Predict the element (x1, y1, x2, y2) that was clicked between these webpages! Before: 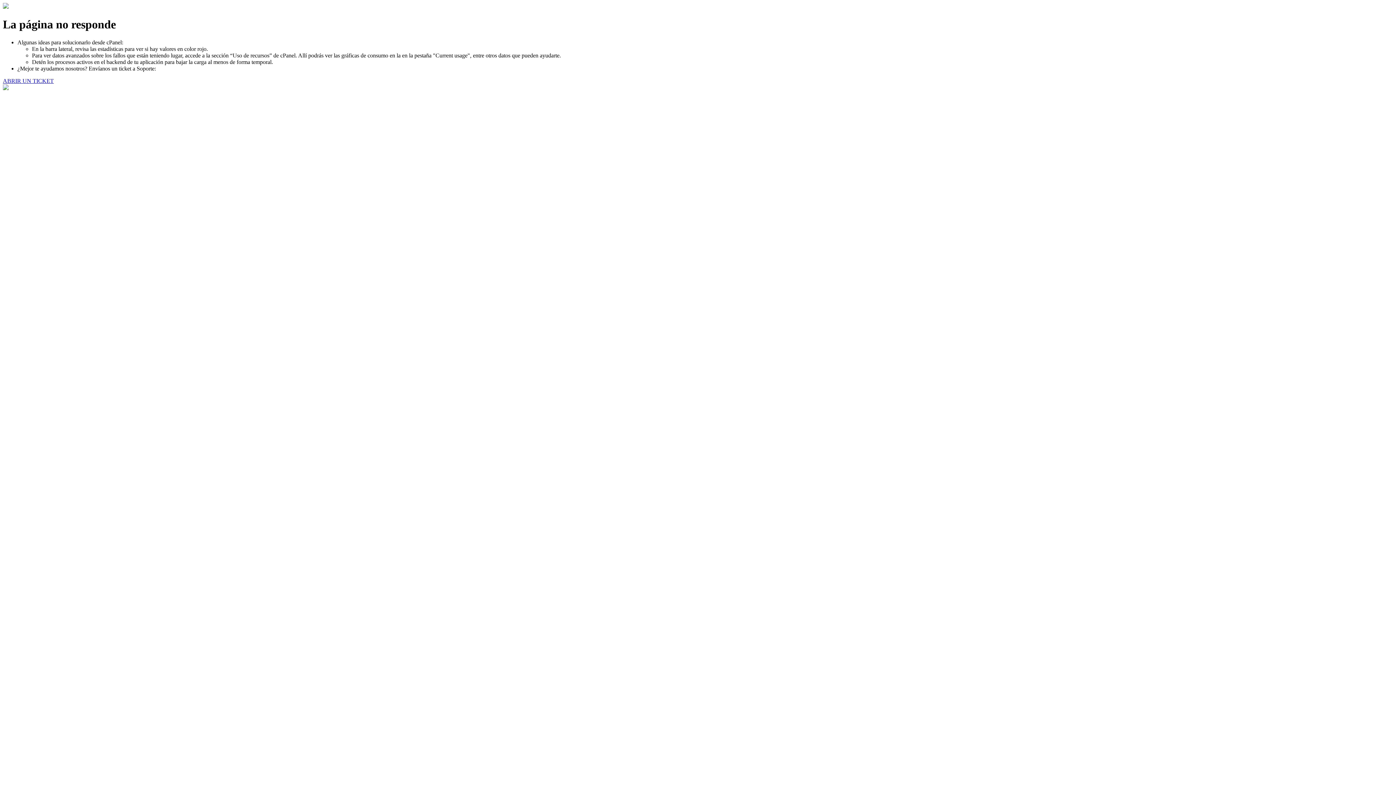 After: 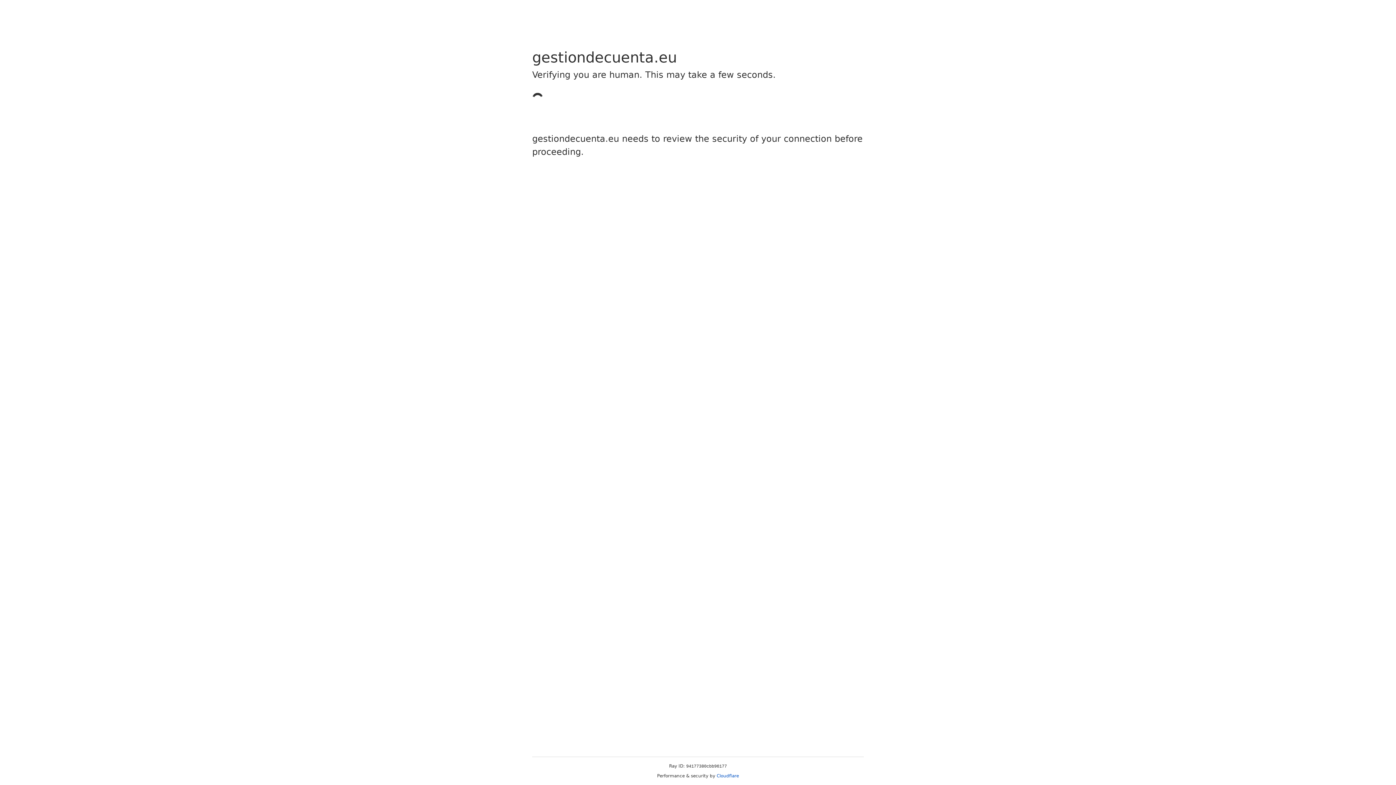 Action: bbox: (2, 77, 53, 83) label: ABRIR UN TICKET